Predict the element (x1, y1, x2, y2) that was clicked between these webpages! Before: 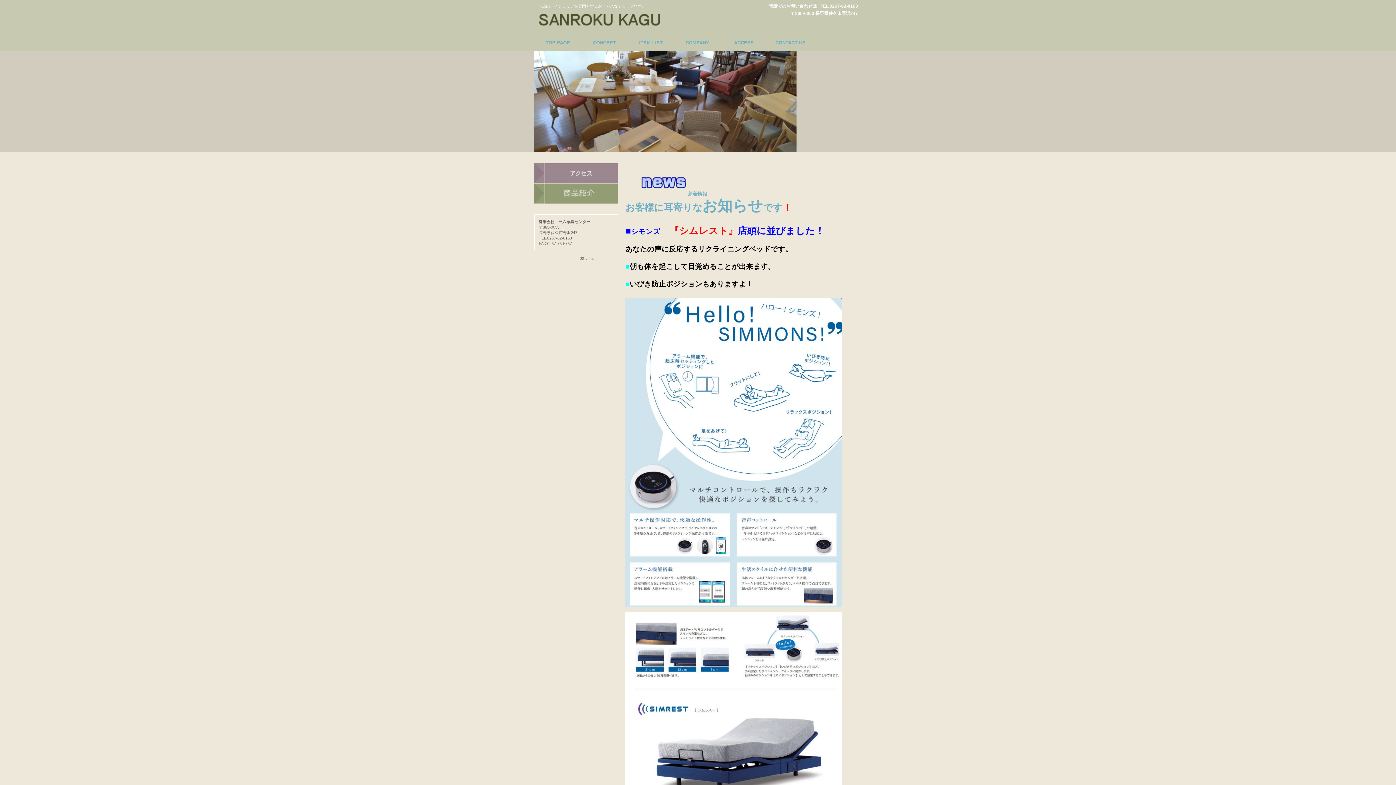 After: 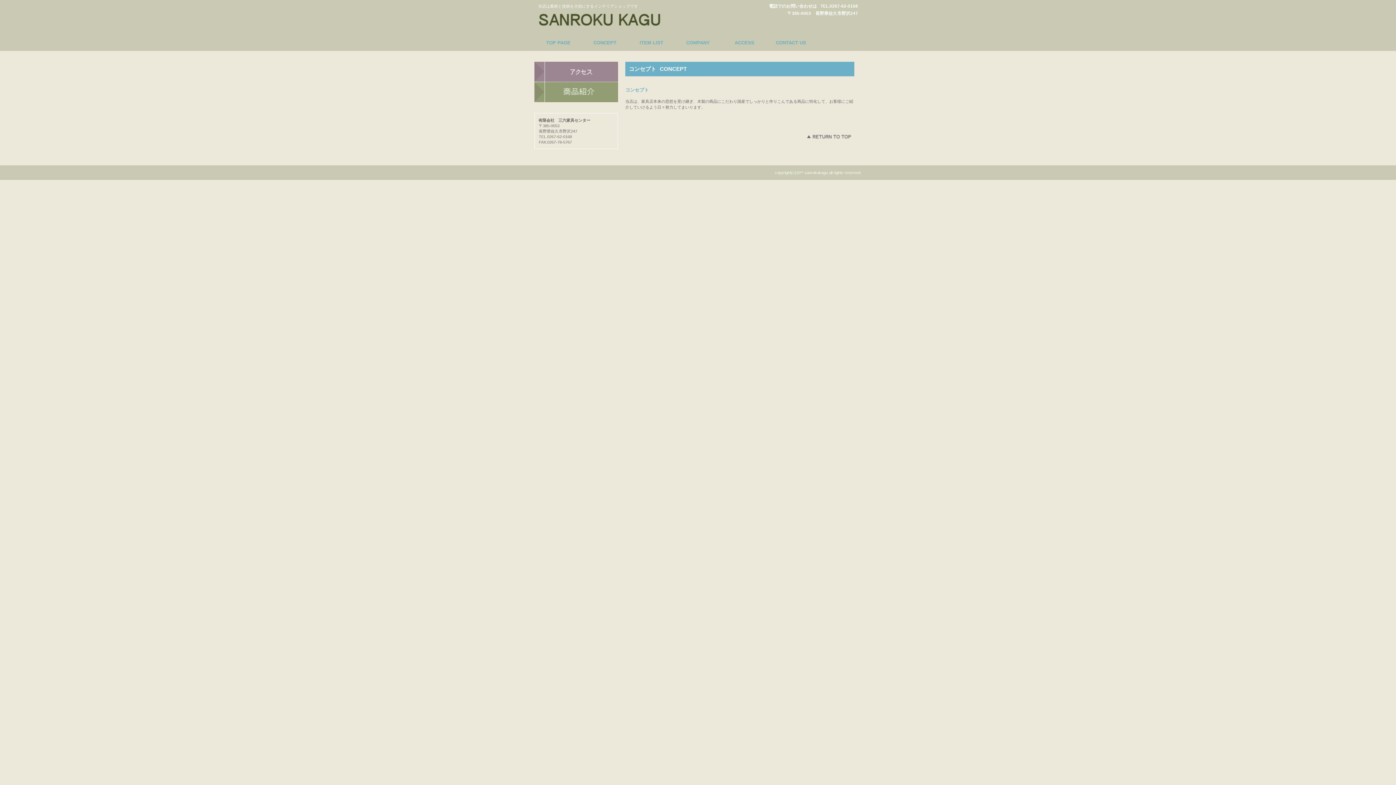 Action: bbox: (581, 32, 627, 58) label: CONCEPT